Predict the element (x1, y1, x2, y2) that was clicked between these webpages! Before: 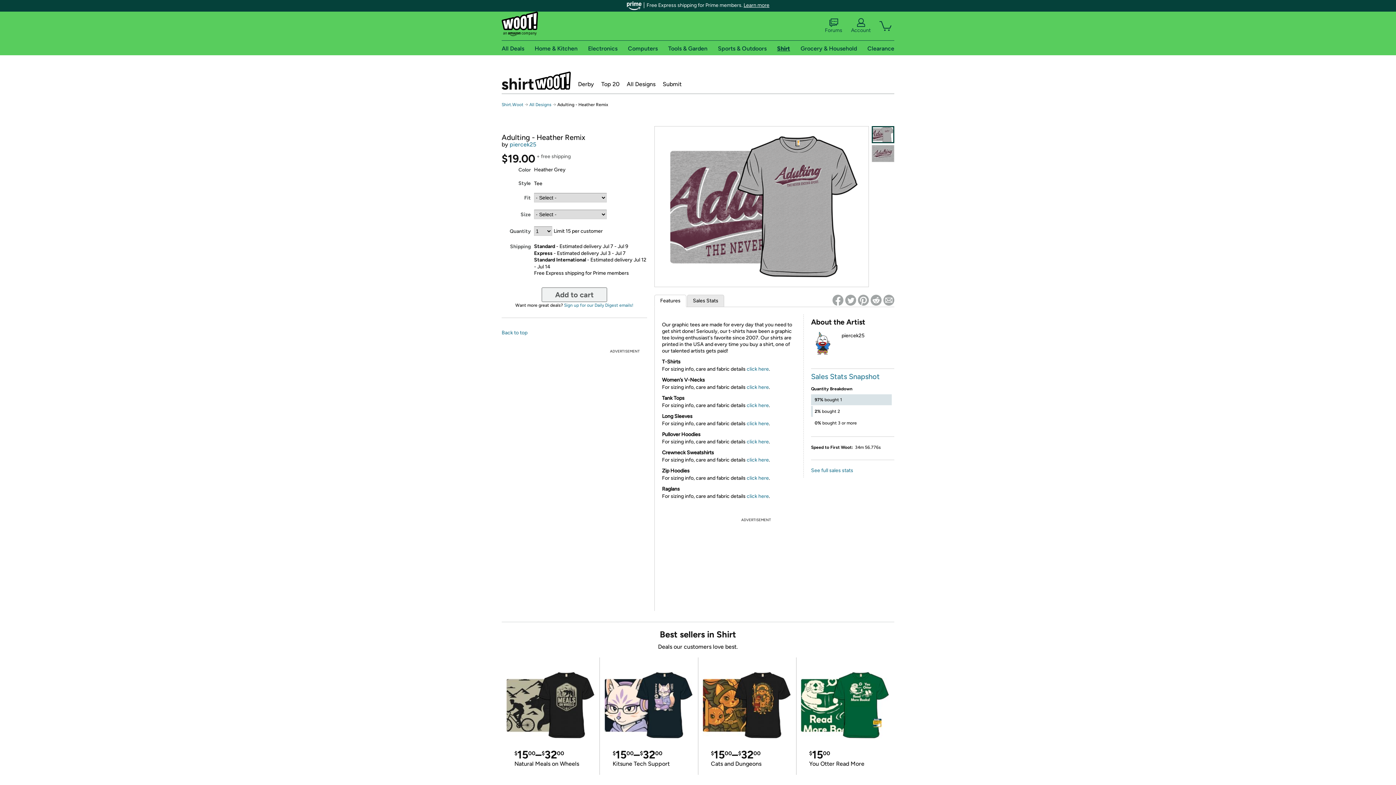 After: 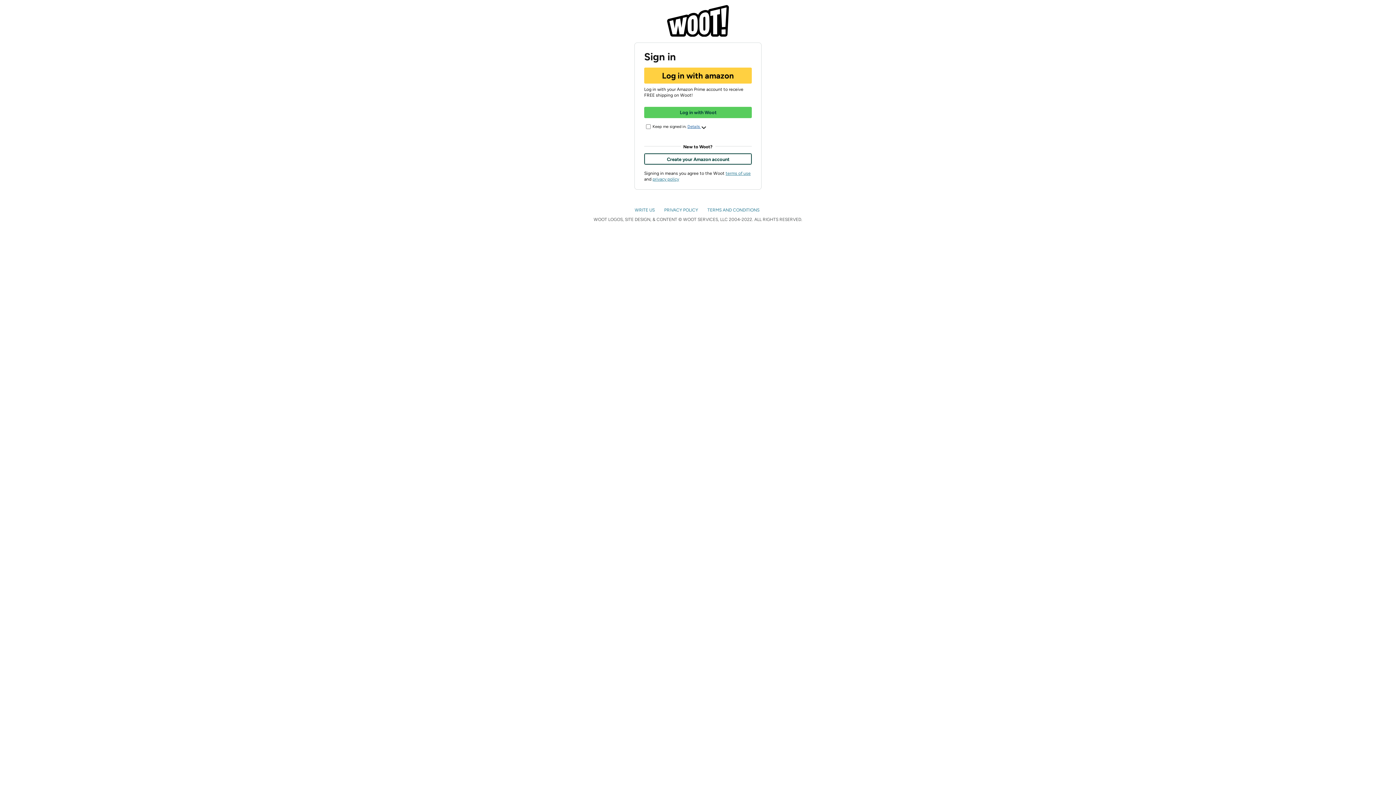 Action: bbox: (564, 302, 633, 308) label: Sign up for our Daily Digest emails!